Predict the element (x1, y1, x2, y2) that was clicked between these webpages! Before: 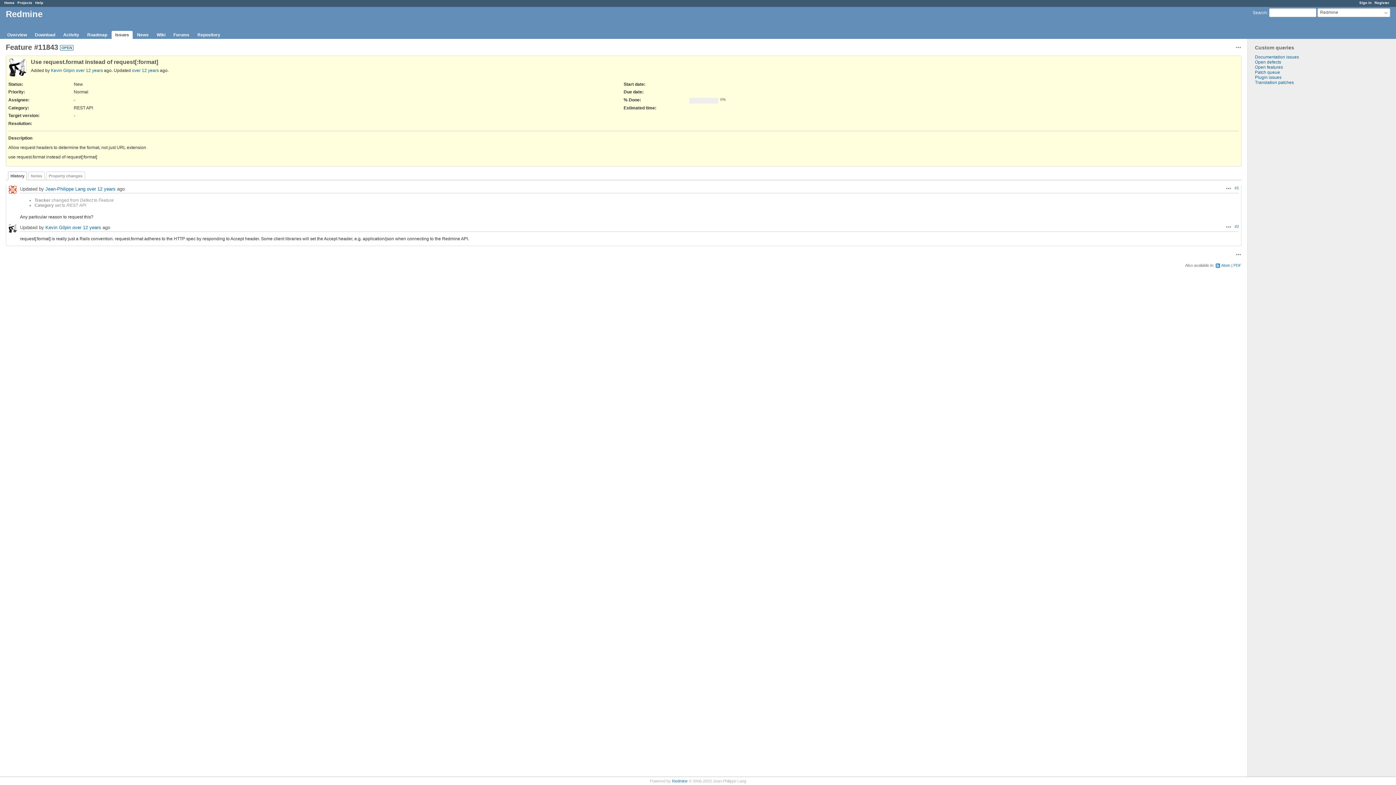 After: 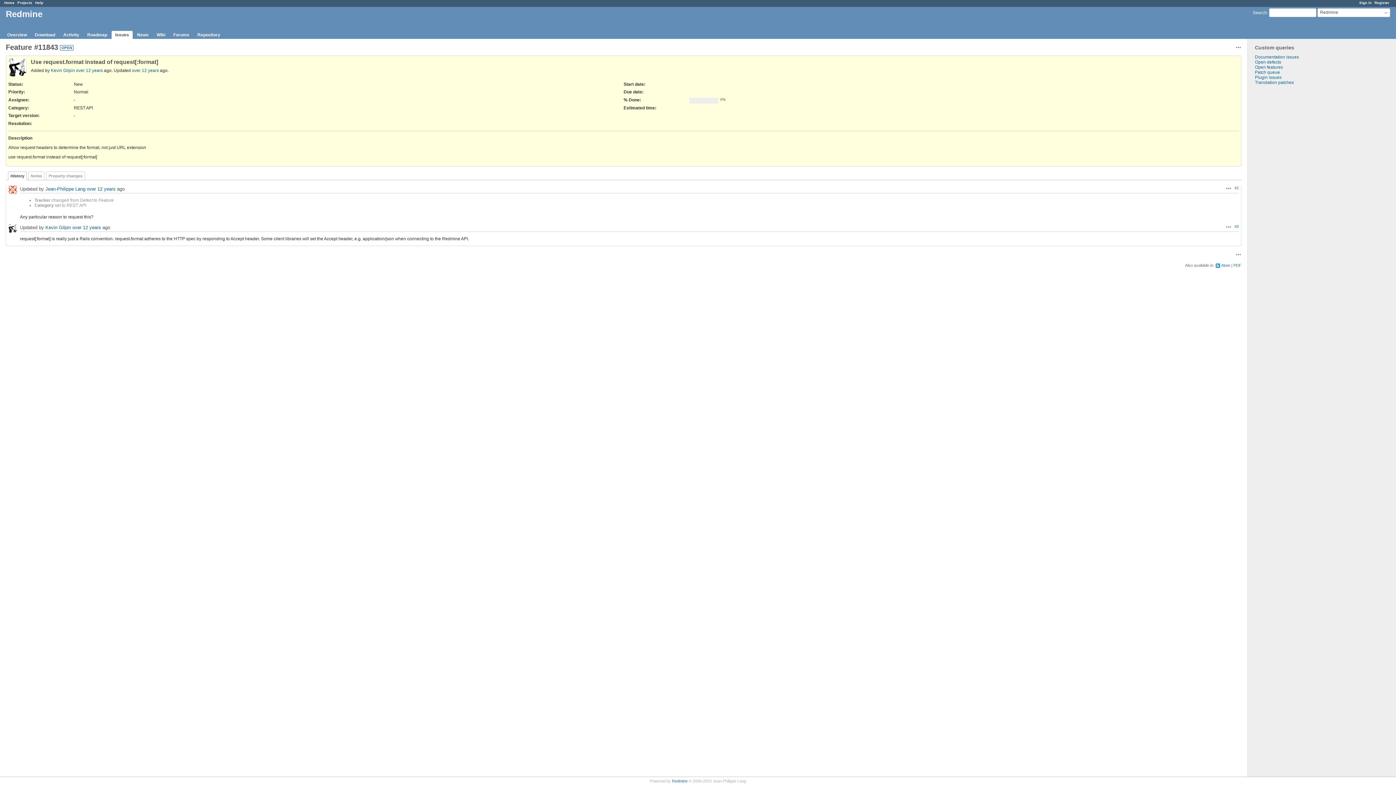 Action: bbox: (8, 171, 26, 180) label: History